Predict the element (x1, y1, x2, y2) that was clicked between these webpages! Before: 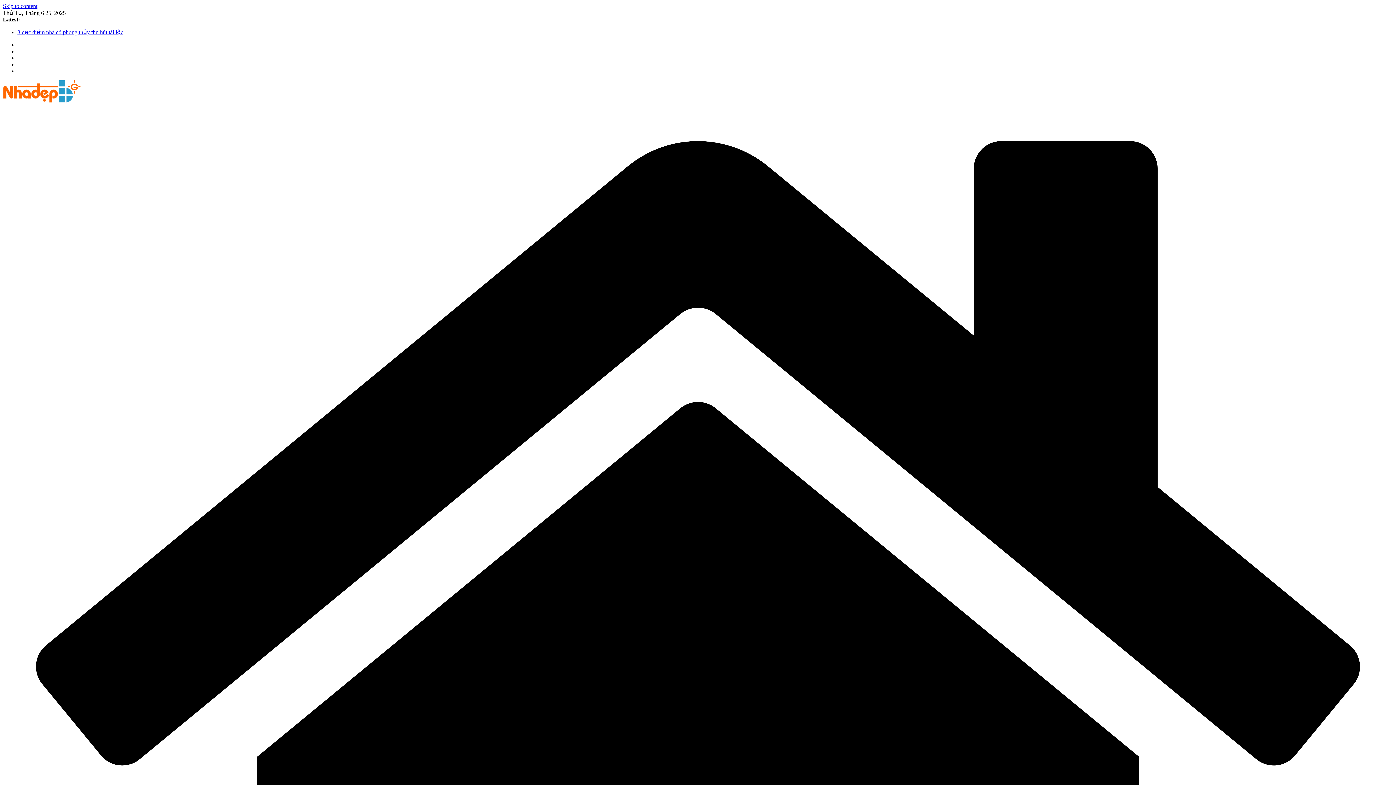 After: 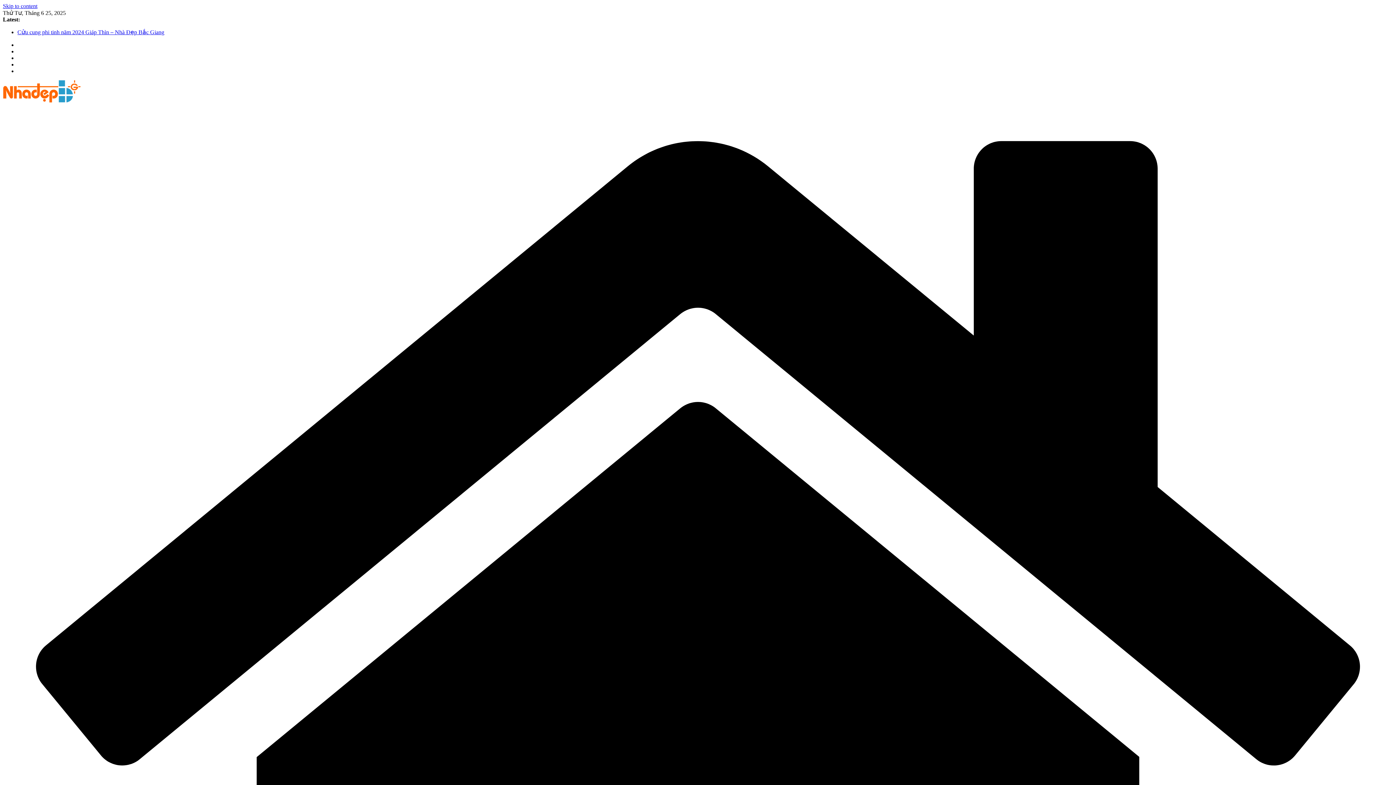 Action: label: Skip to content bbox: (2, 2, 37, 9)